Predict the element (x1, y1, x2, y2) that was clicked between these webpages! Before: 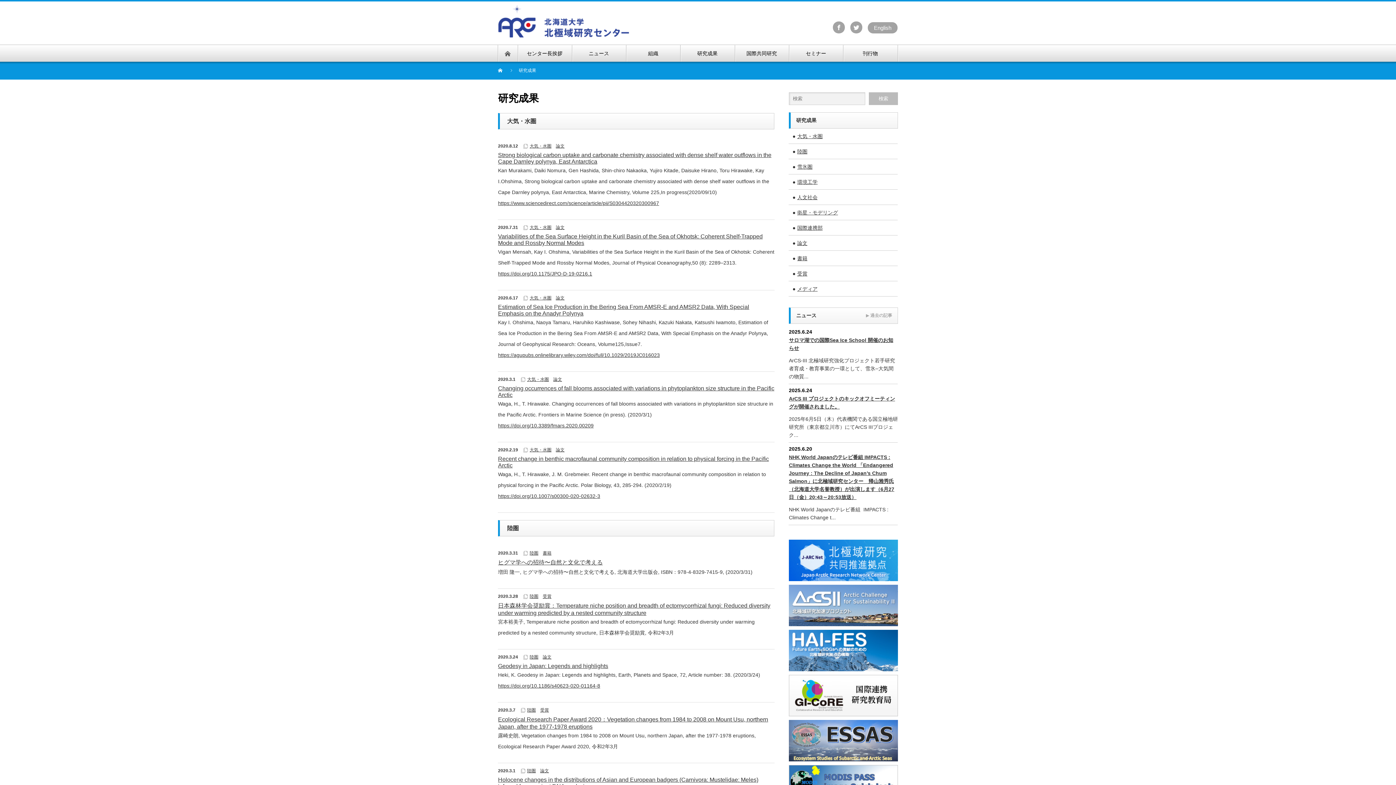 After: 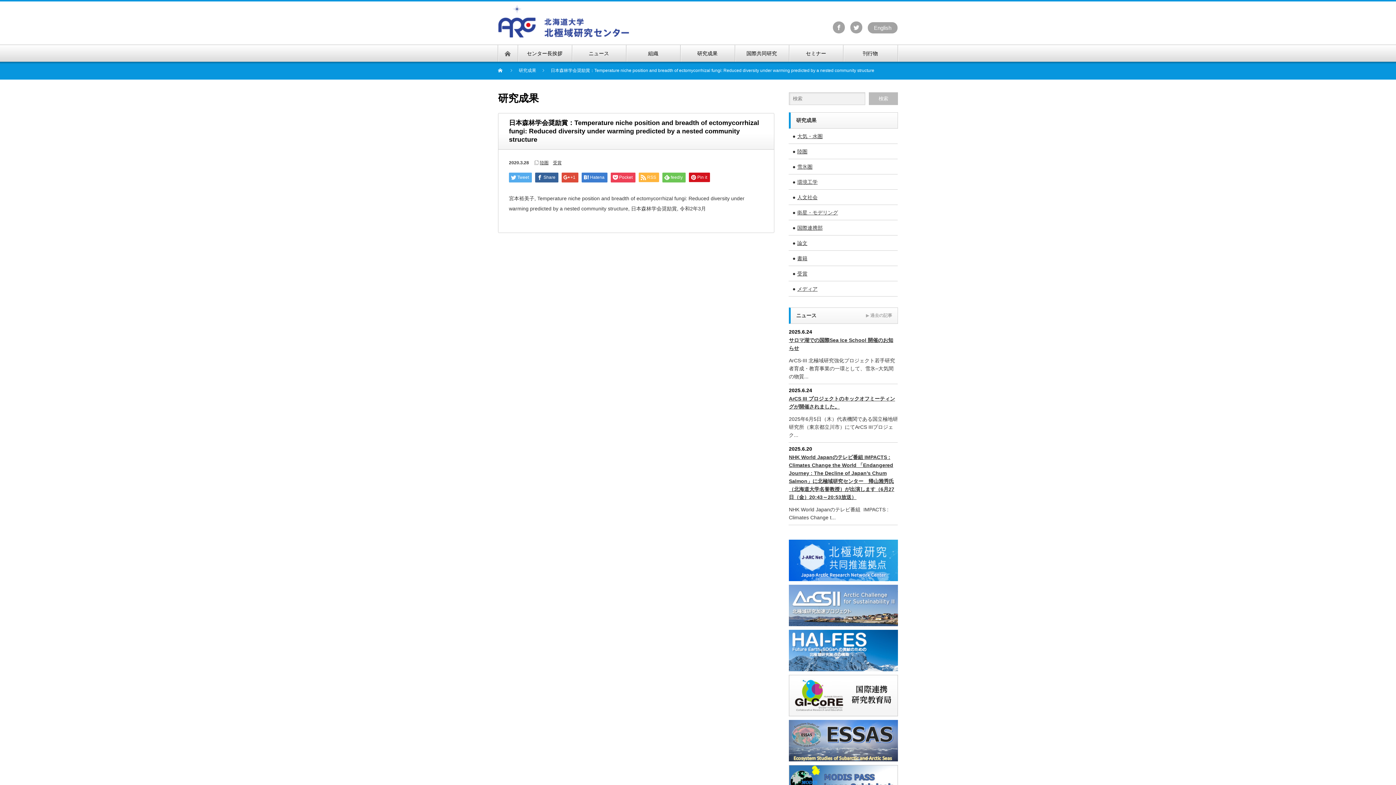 Action: label: 日本森林学会奨励賞：Temperature niche position and breadth of ectomycorrhizal fungi: Reduced diversity under warming predicted by a nested community structure bbox: (498, 602, 774, 616)